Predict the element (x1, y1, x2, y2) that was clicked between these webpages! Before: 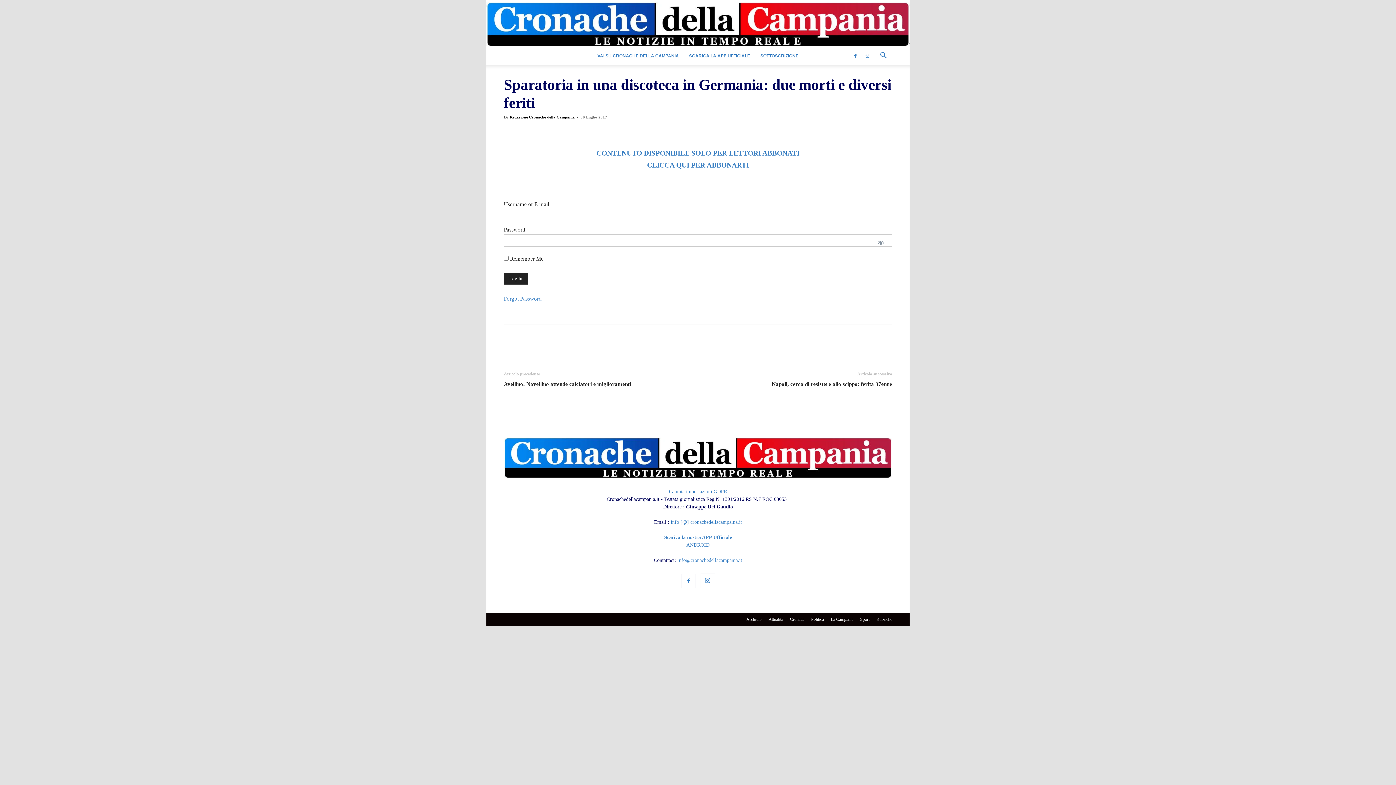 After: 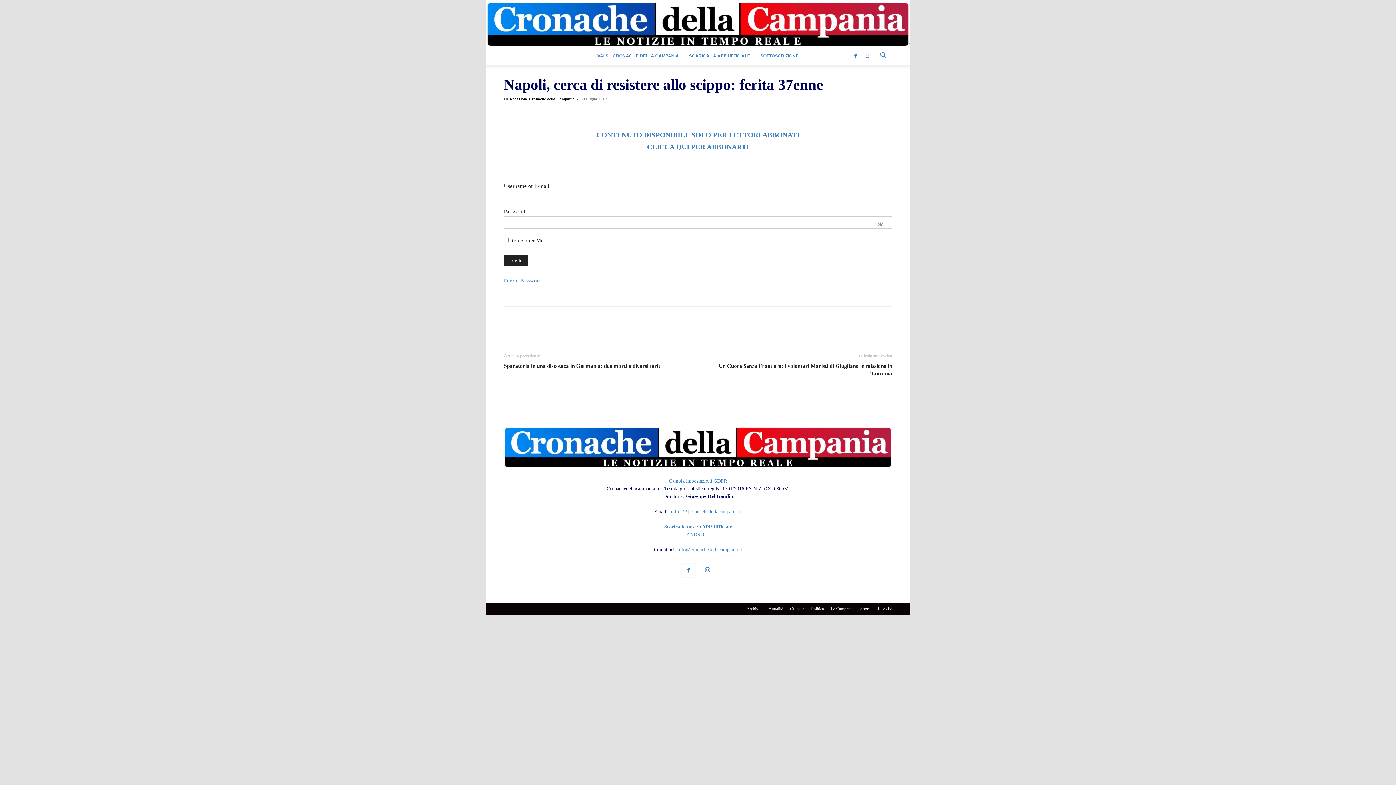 Action: label: Napoli, cerca di resistere allo scippo: ferita 37enne bbox: (772, 380, 892, 388)